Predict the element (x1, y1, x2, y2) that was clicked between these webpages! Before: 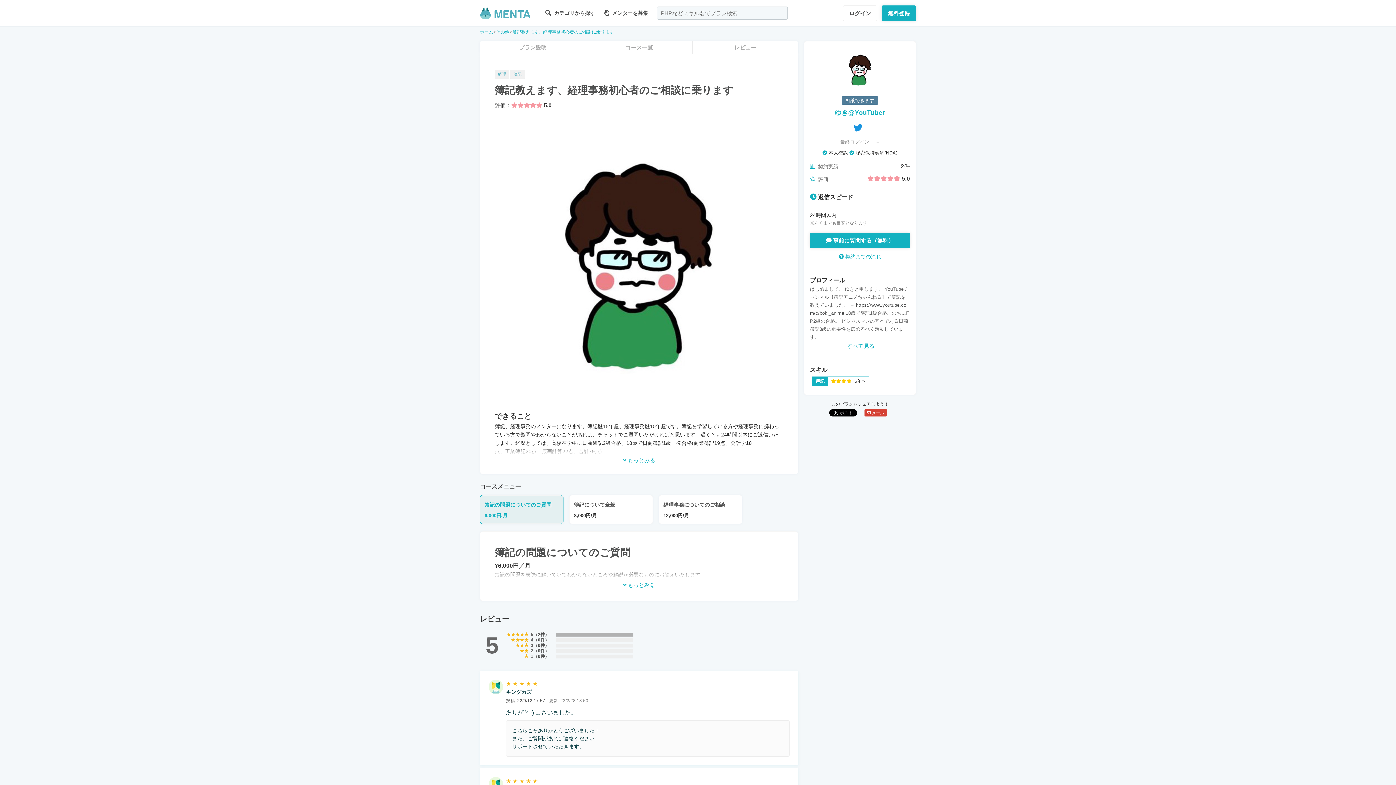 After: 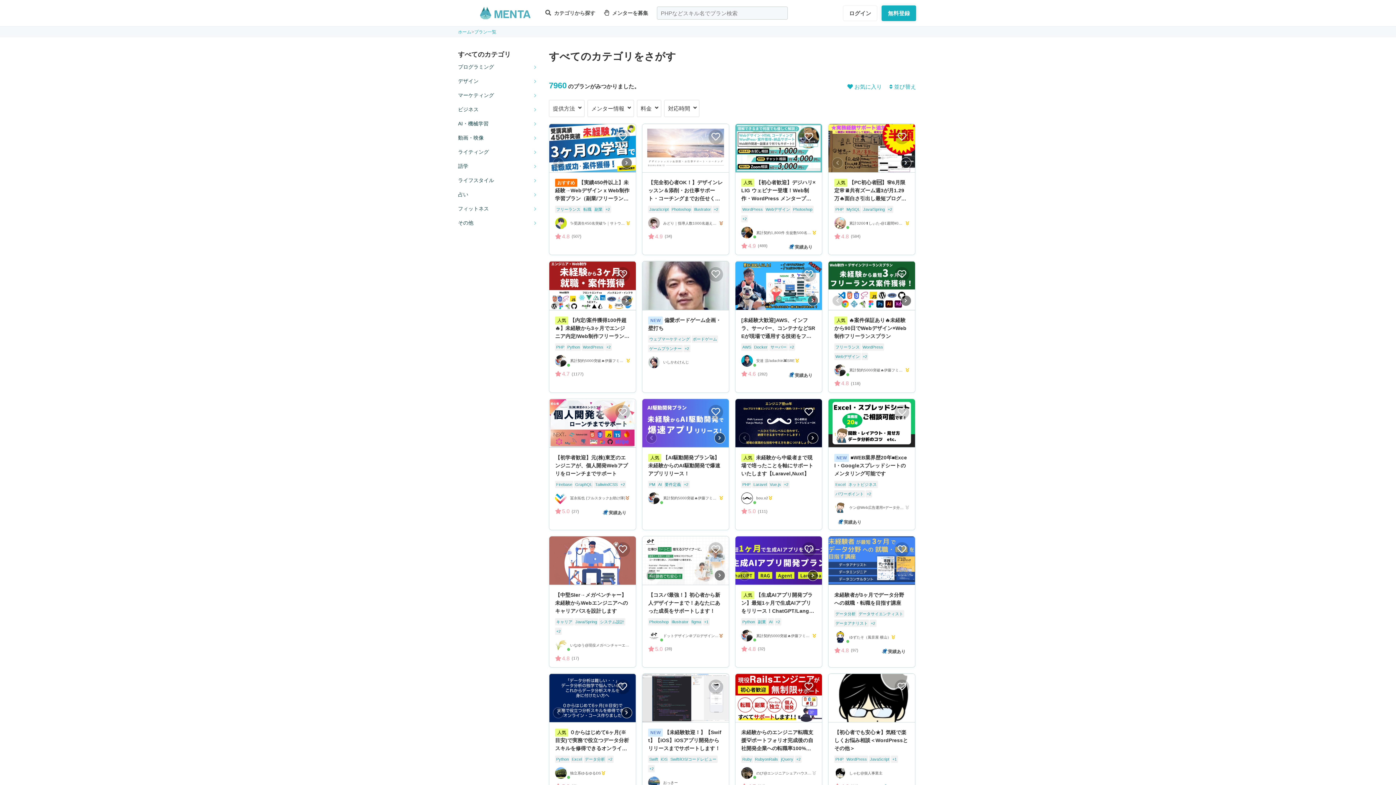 Action: bbox: (545, 5, 595, 21) label:  カテゴリから探す